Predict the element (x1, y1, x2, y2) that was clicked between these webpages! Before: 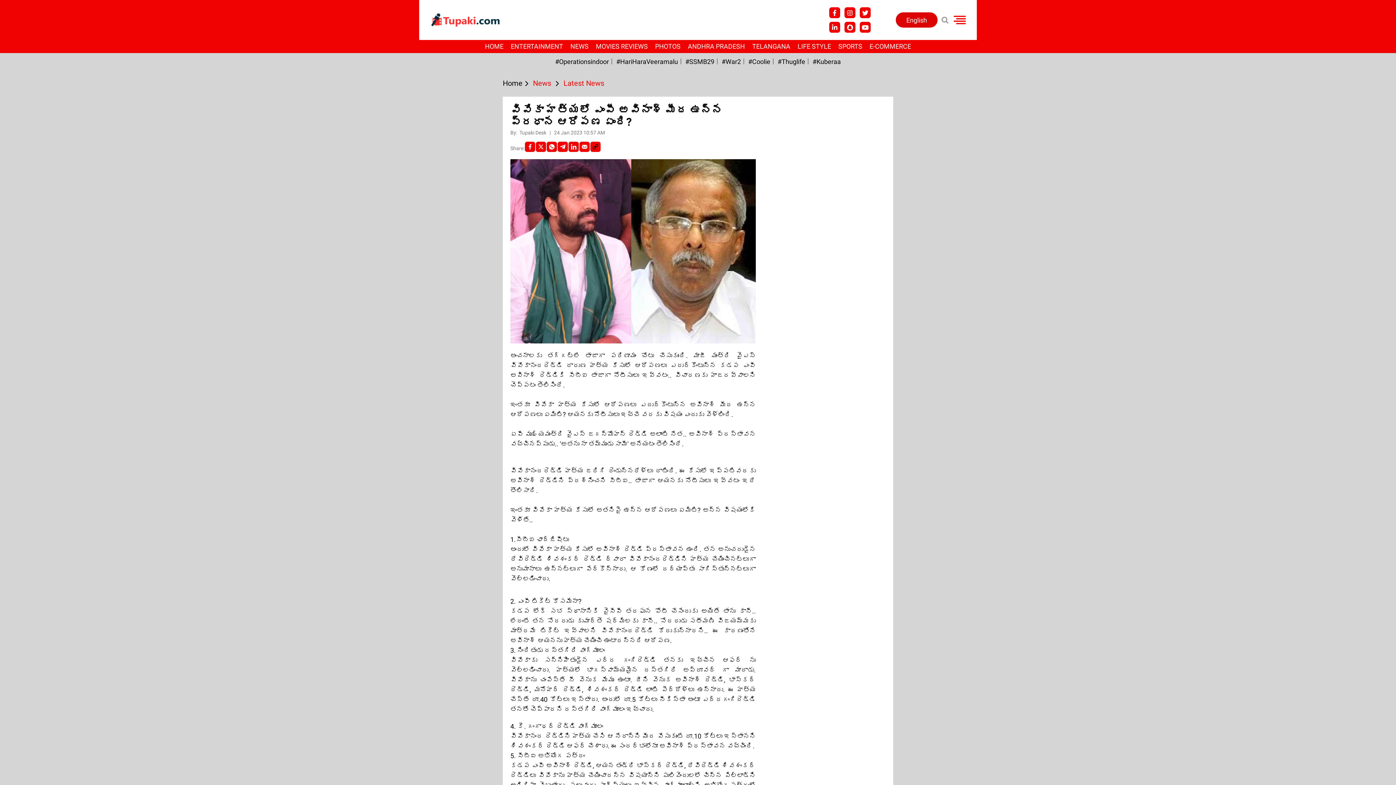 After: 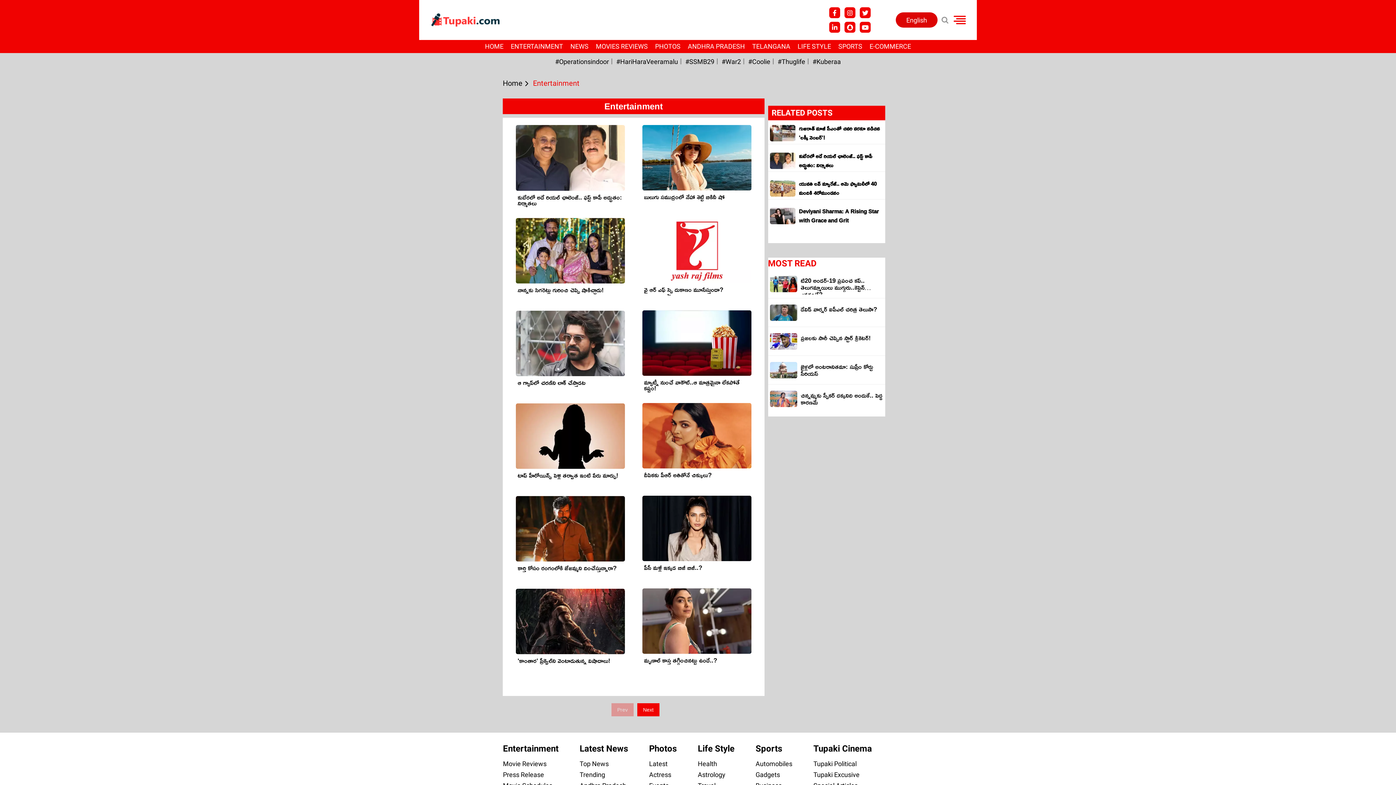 Action: bbox: (507, 40, 566, 53) label: ENTERTAINMENT